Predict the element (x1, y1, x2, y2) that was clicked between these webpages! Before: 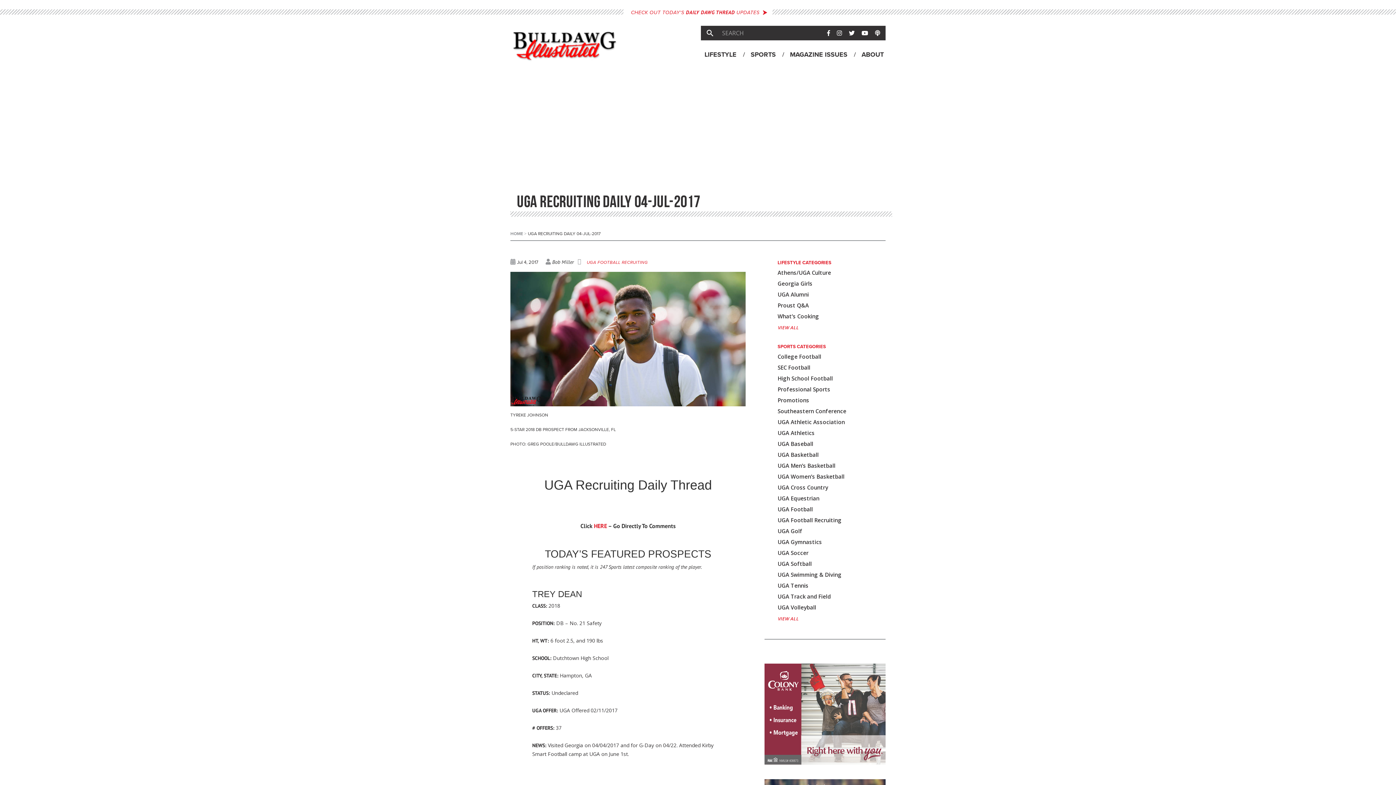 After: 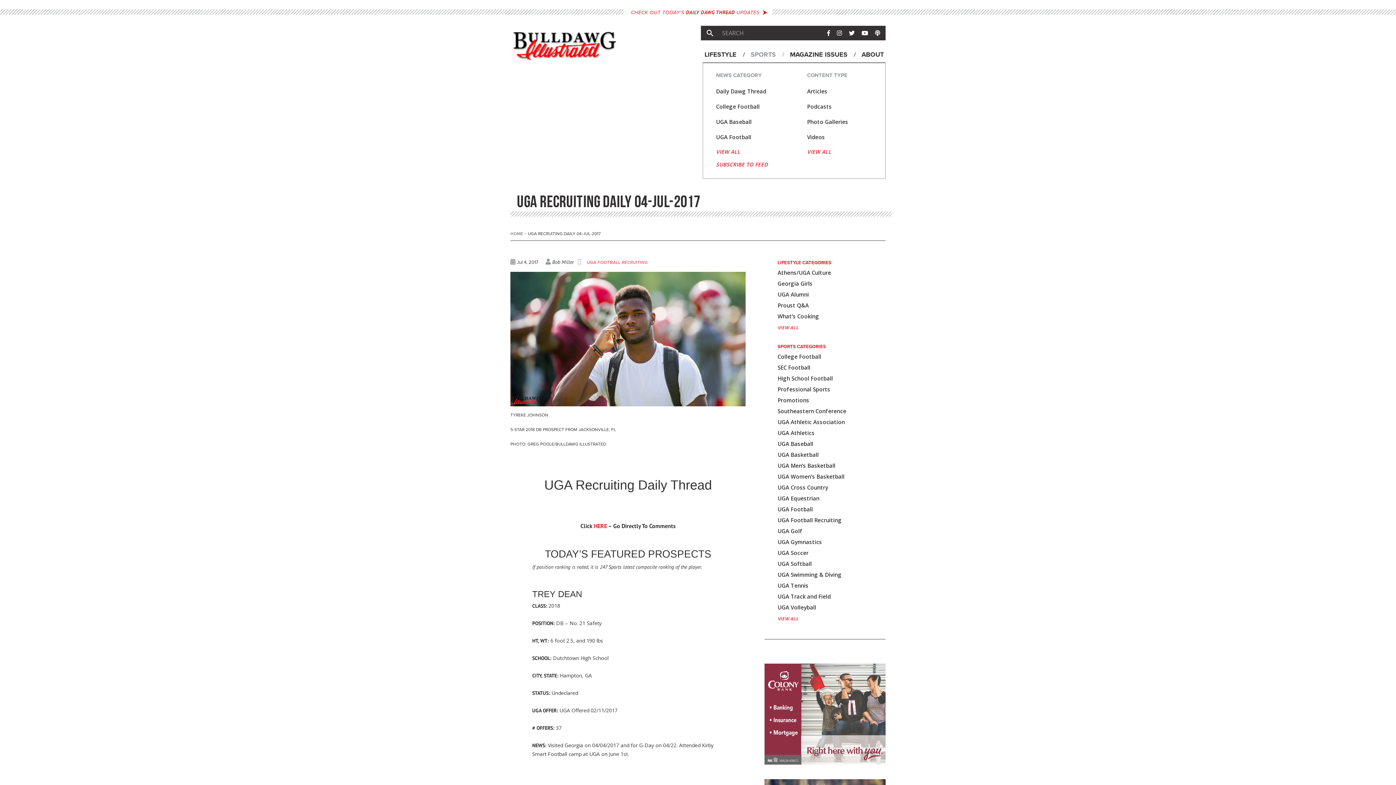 Action: bbox: (749, 47, 788, 62) label: SPORTS